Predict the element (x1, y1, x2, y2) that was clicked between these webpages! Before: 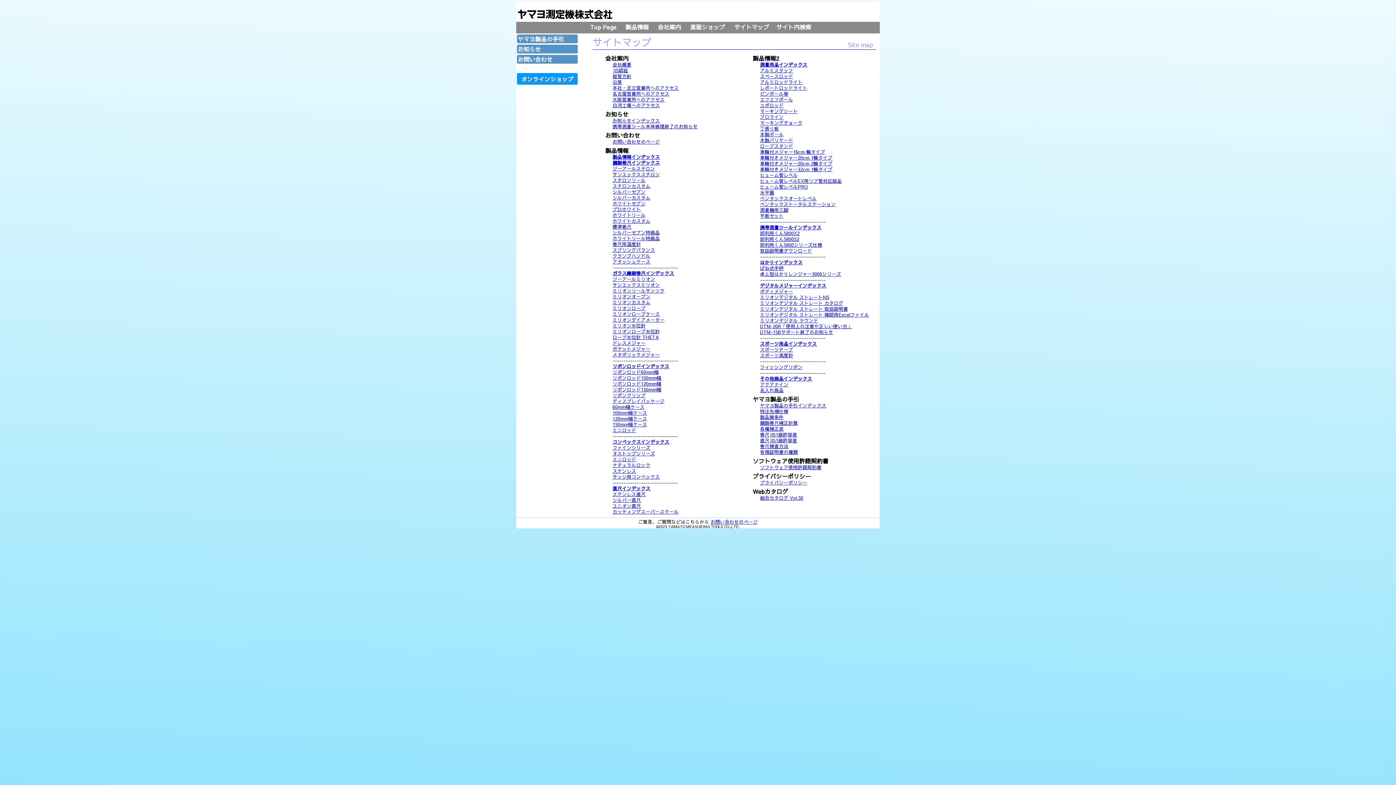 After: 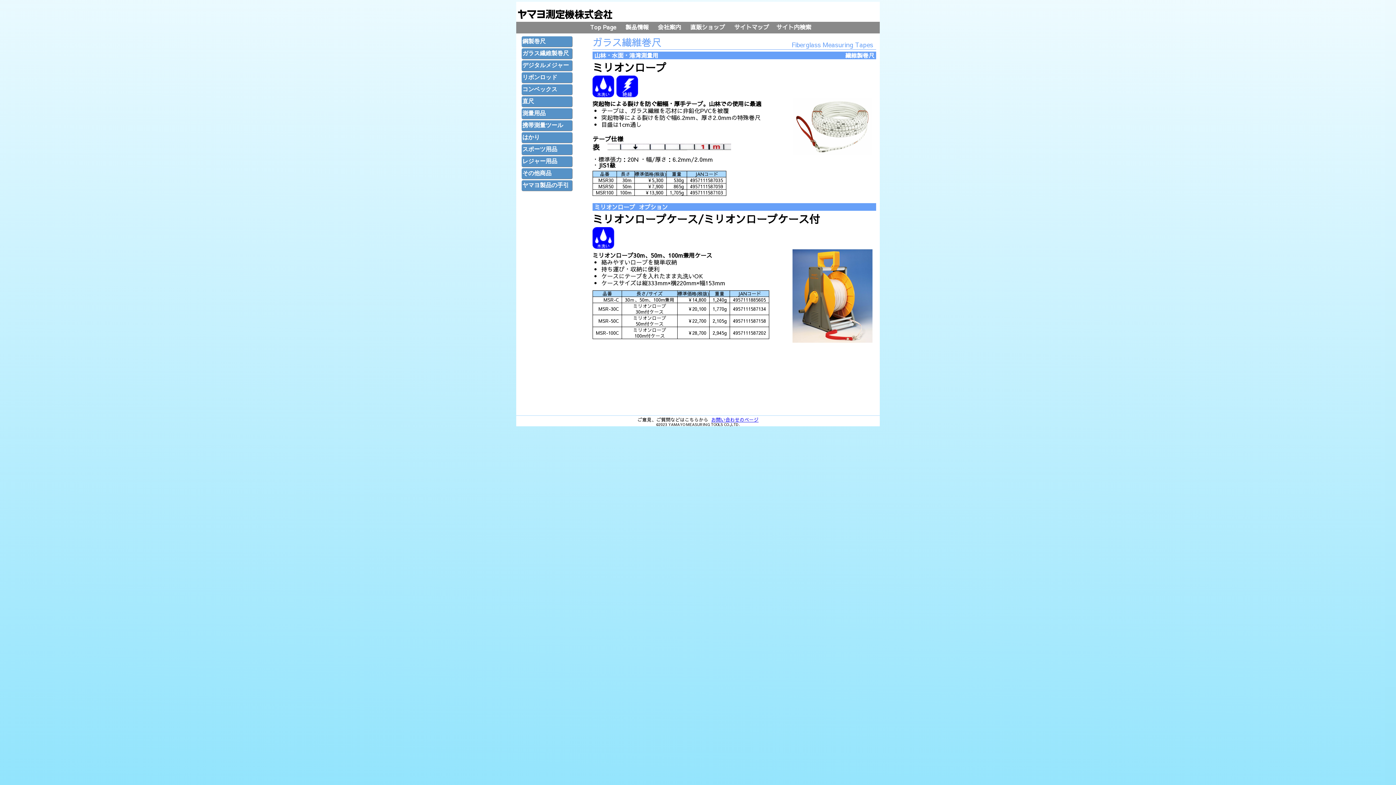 Action: label: ミリオンロープ bbox: (612, 305, 645, 311)